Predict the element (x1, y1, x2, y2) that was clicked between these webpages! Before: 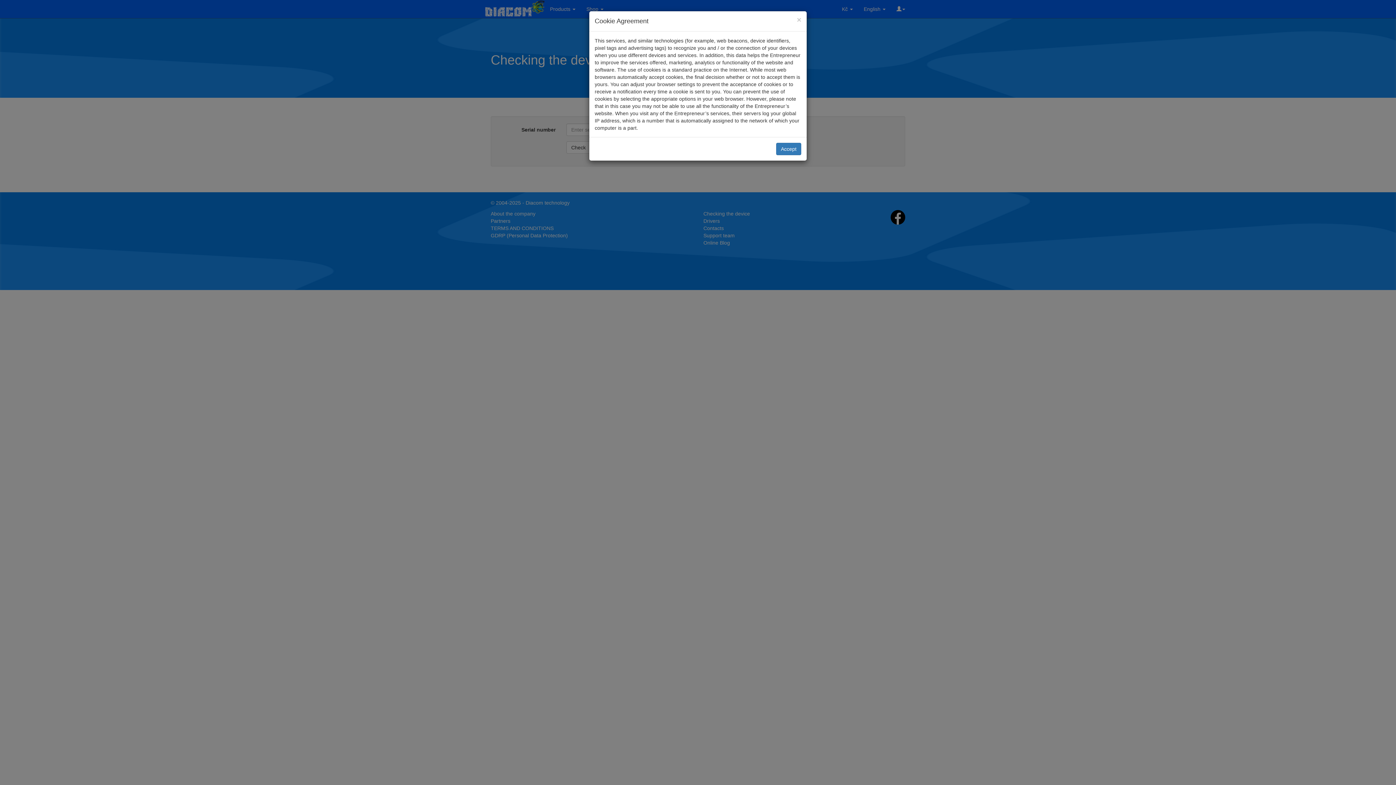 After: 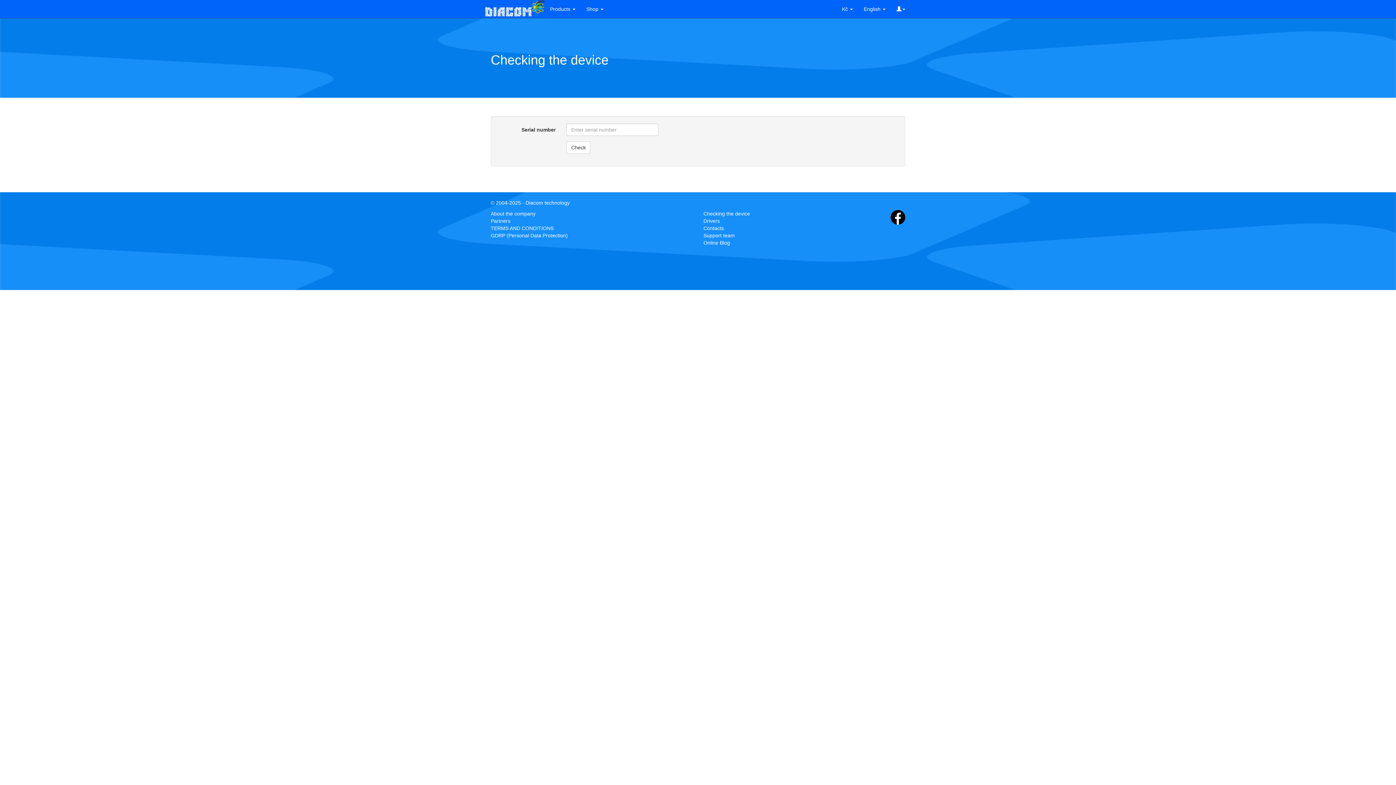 Action: bbox: (776, 142, 801, 155) label: Accept